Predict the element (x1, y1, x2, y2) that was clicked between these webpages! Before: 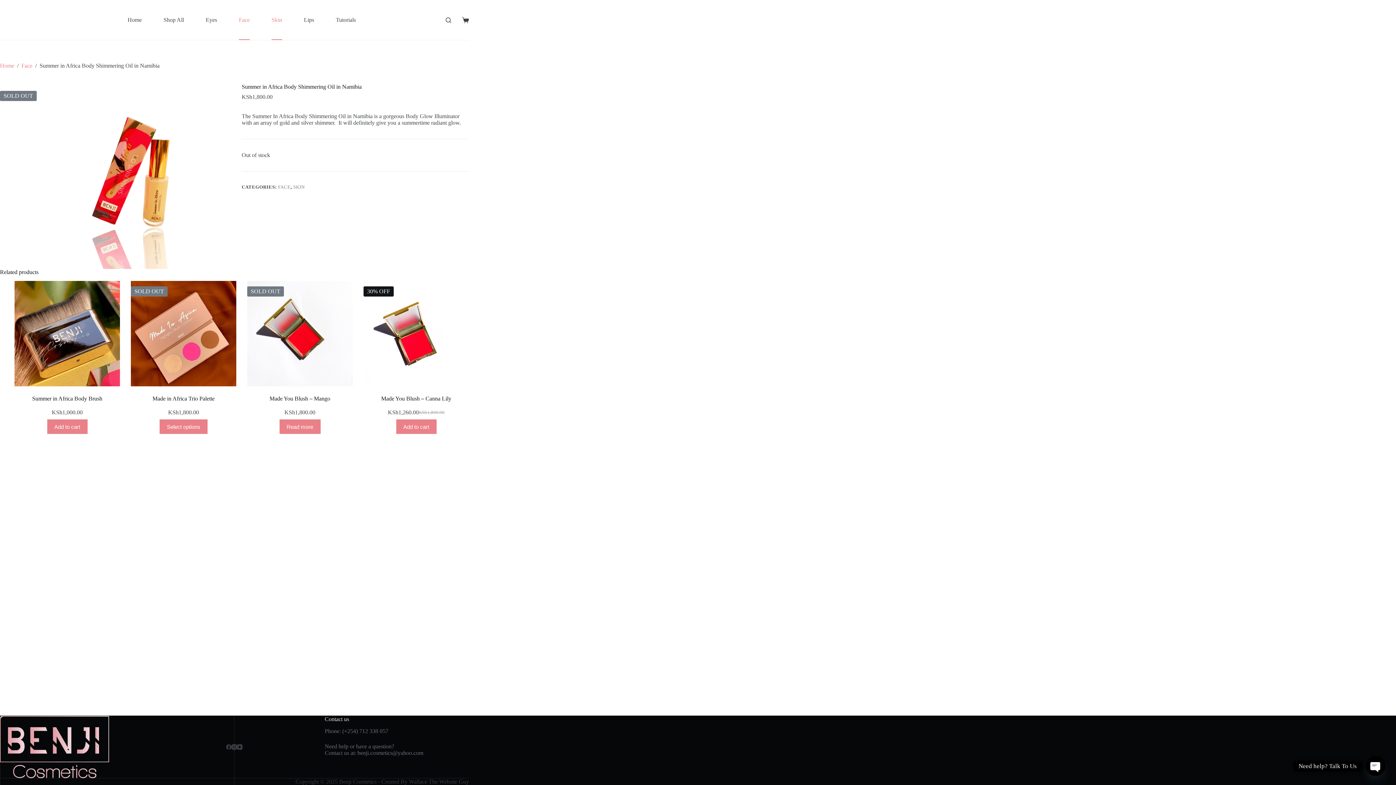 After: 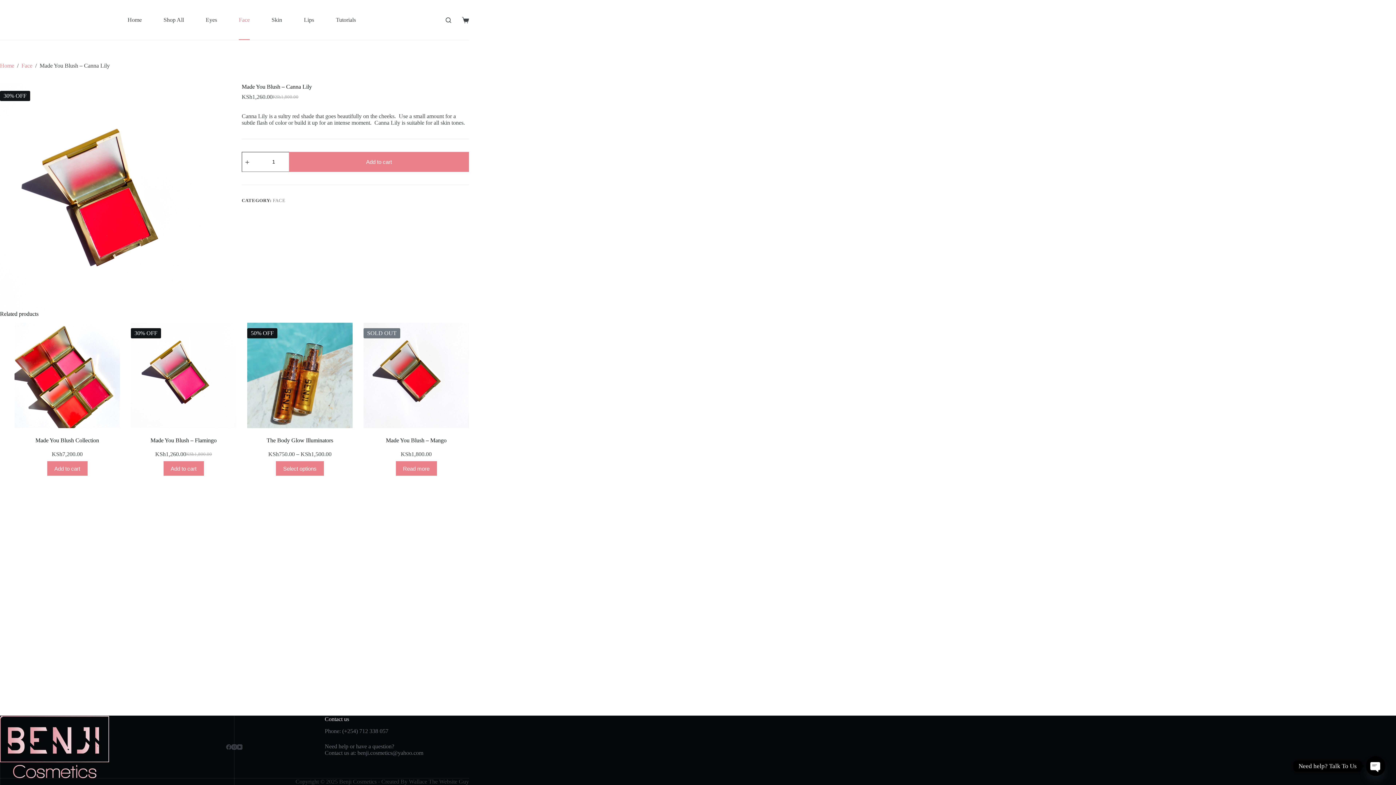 Action: bbox: (381, 395, 451, 401) label: Made You Blush – Canna Lily